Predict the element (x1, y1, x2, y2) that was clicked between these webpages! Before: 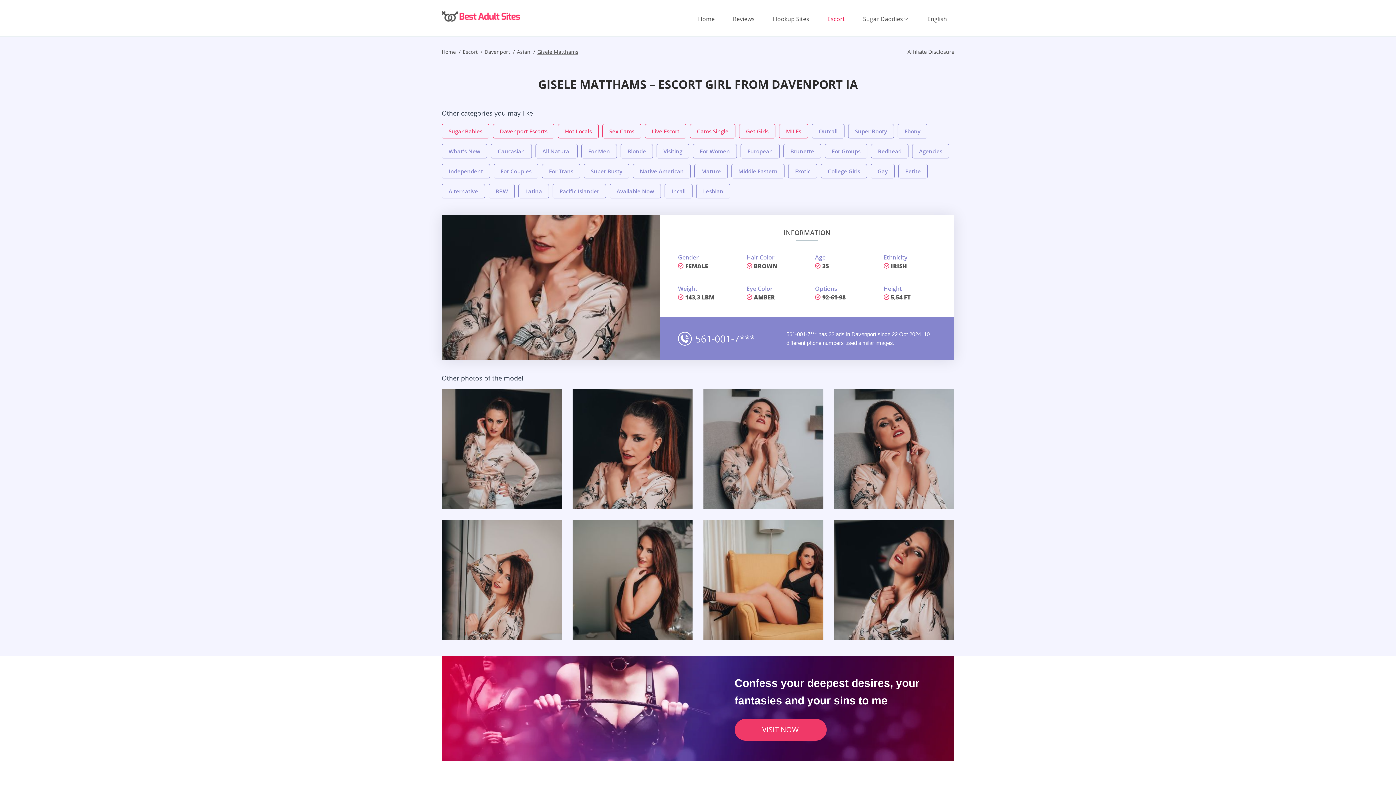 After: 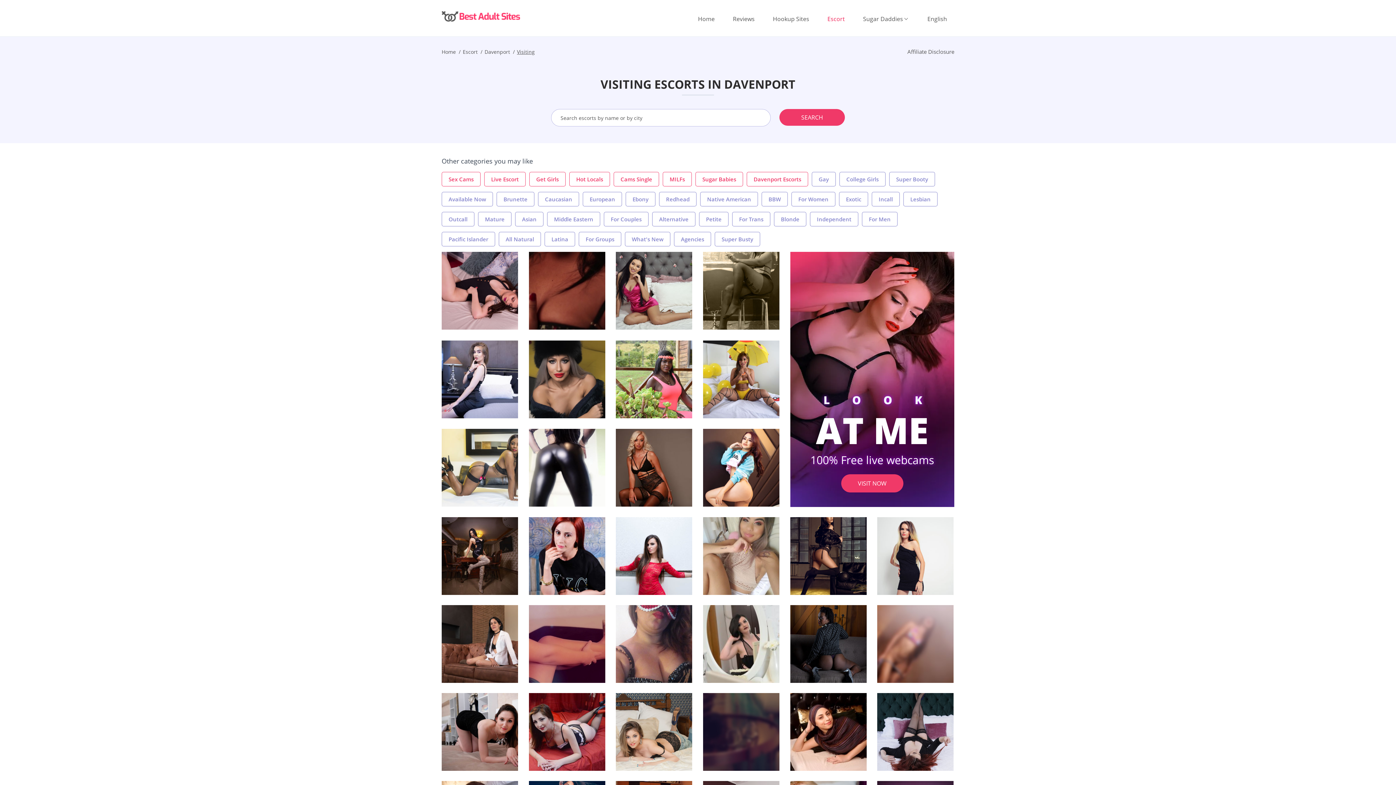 Action: label: Visiting bbox: (656, 144, 689, 158)